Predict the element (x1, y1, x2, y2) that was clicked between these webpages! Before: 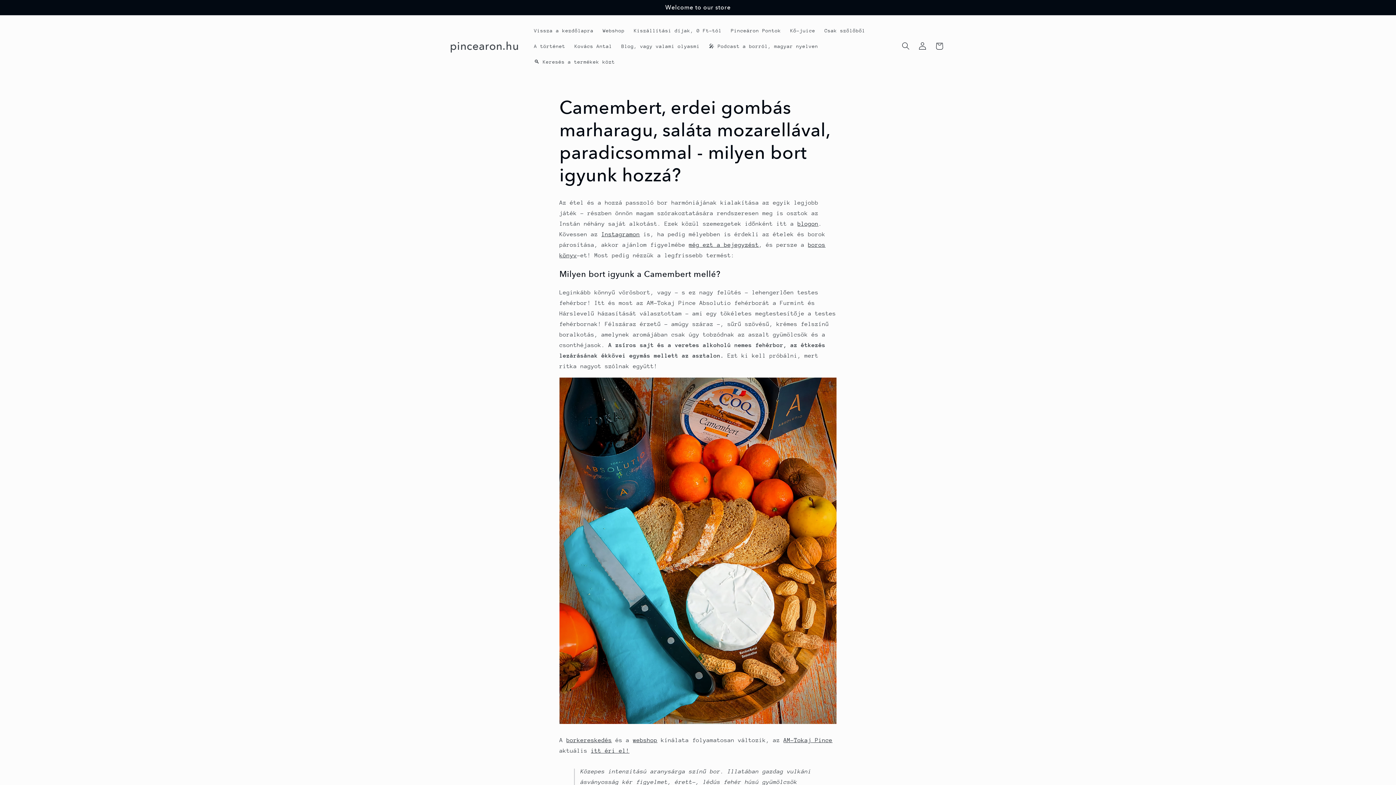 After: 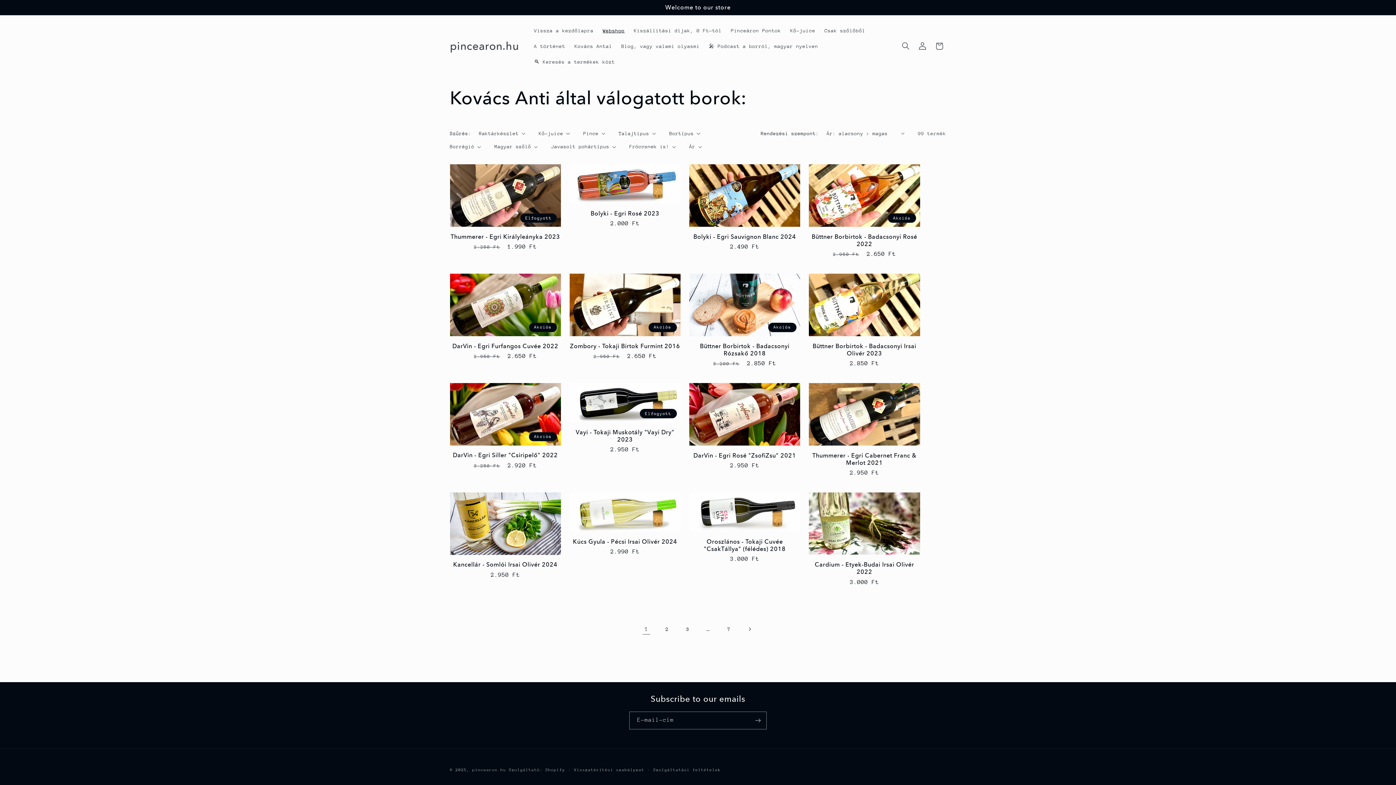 Action: label: itt éri el! bbox: (591, 748, 629, 754)